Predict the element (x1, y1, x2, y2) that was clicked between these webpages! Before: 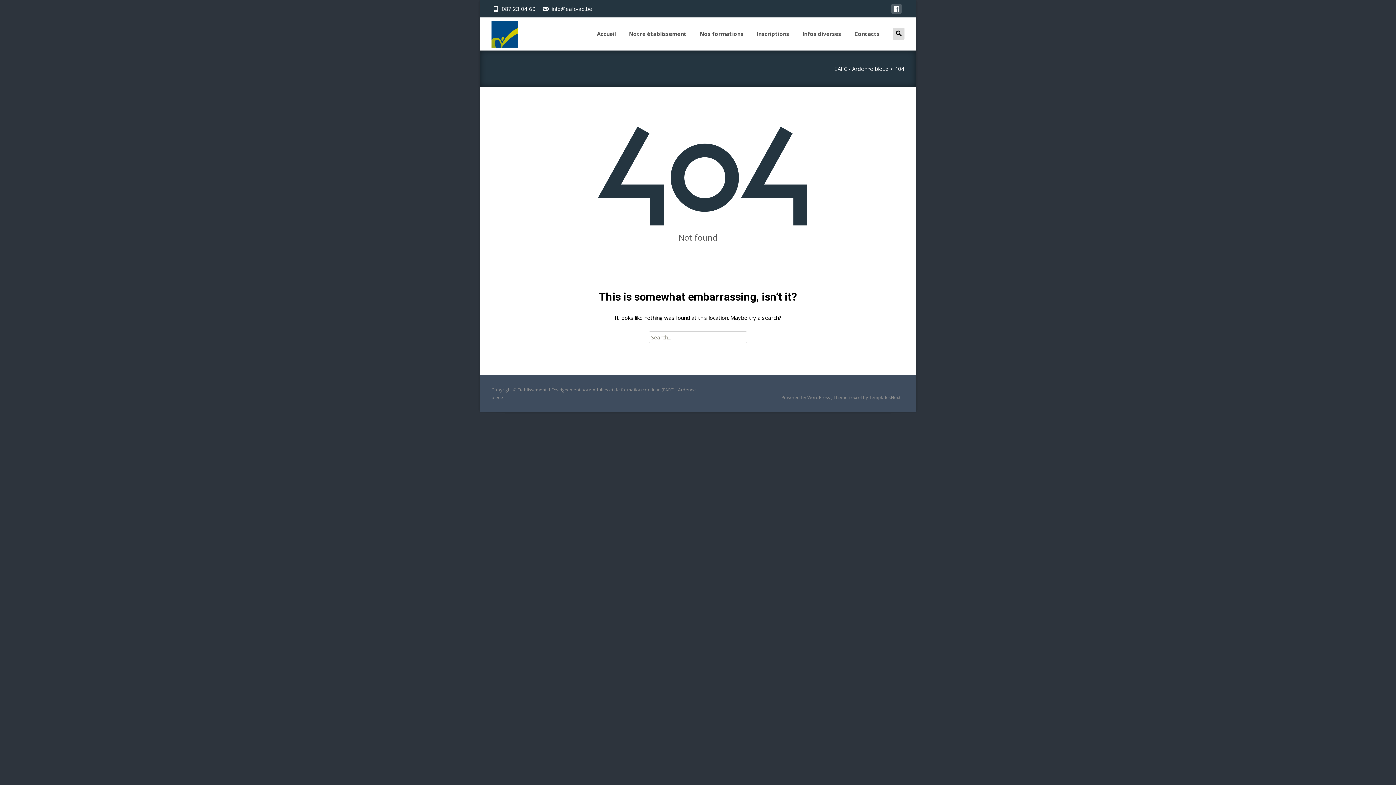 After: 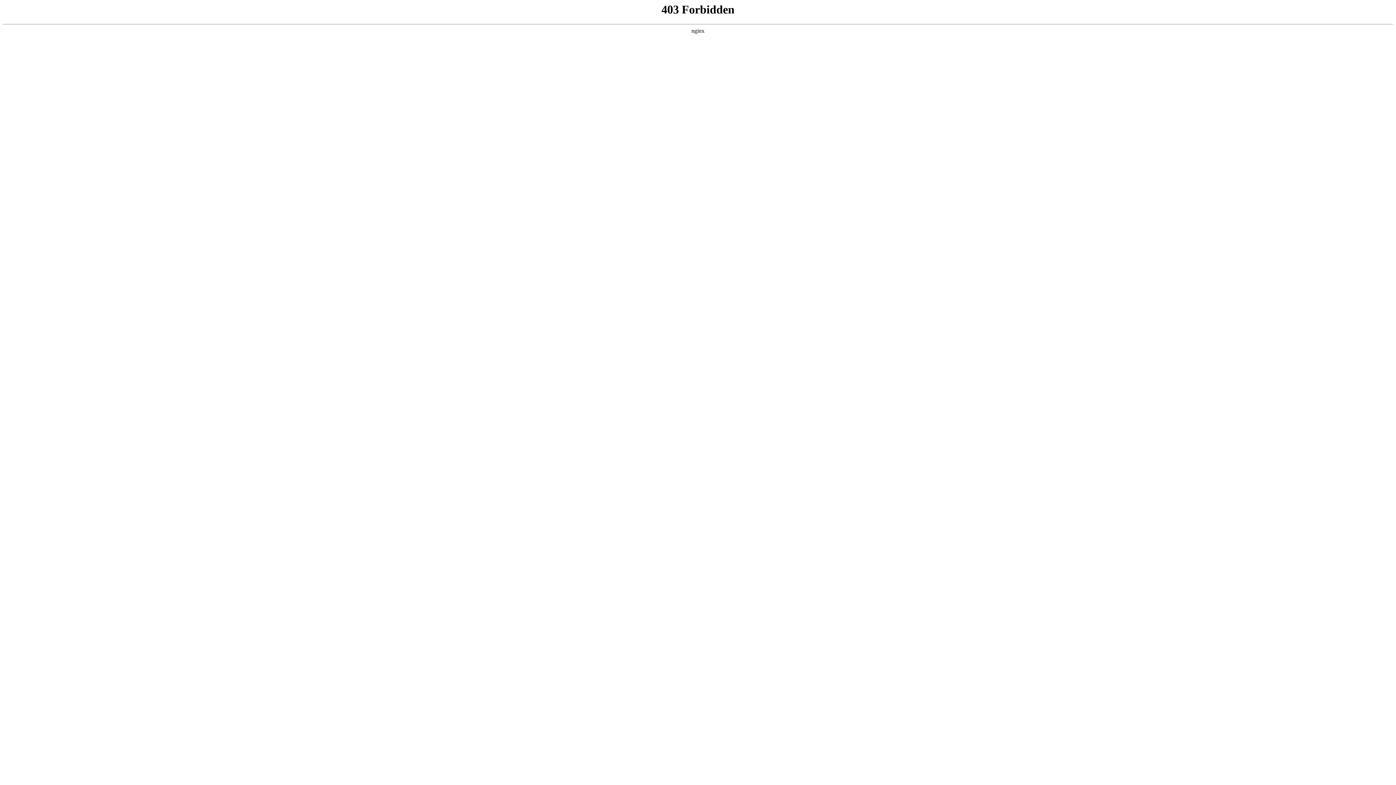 Action: label: Powered by WordPress  bbox: (781, 394, 831, 400)